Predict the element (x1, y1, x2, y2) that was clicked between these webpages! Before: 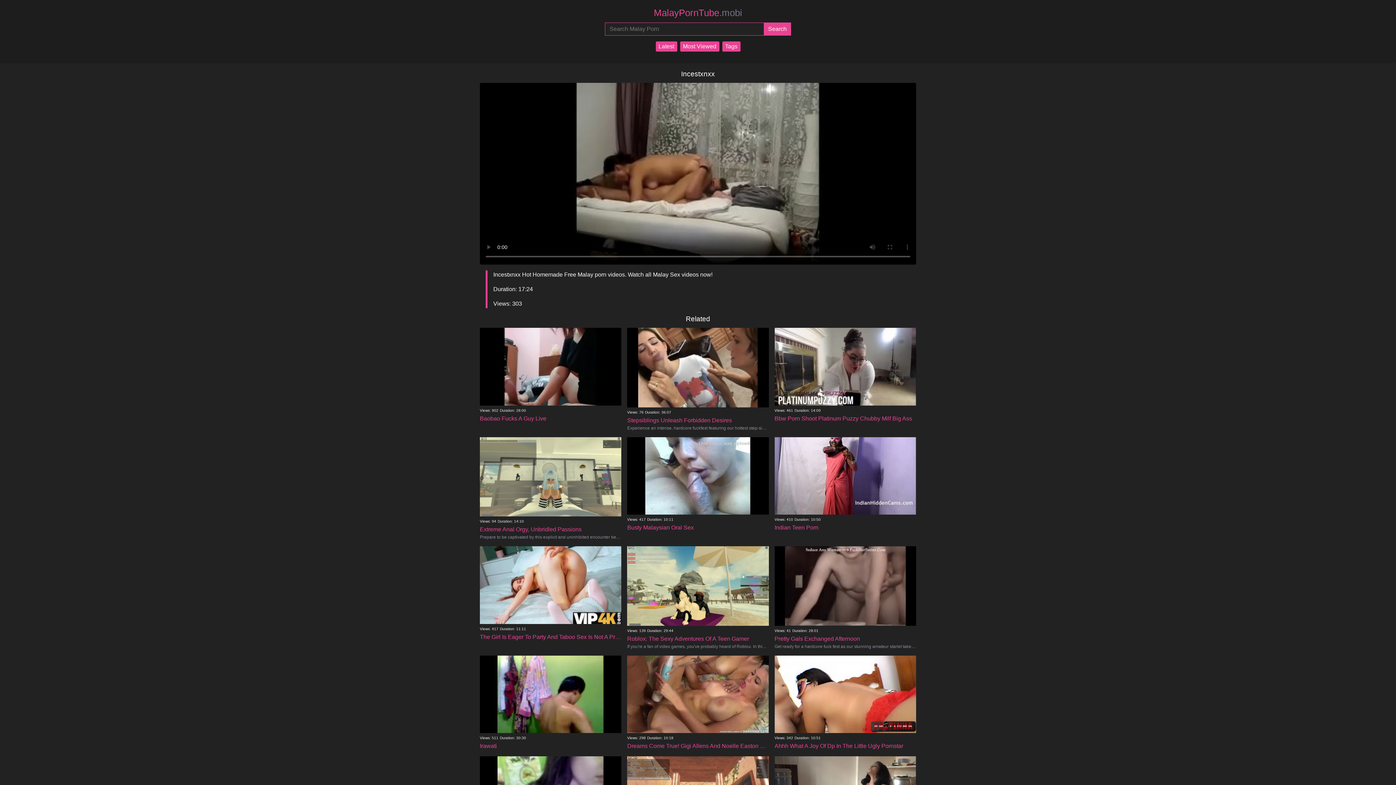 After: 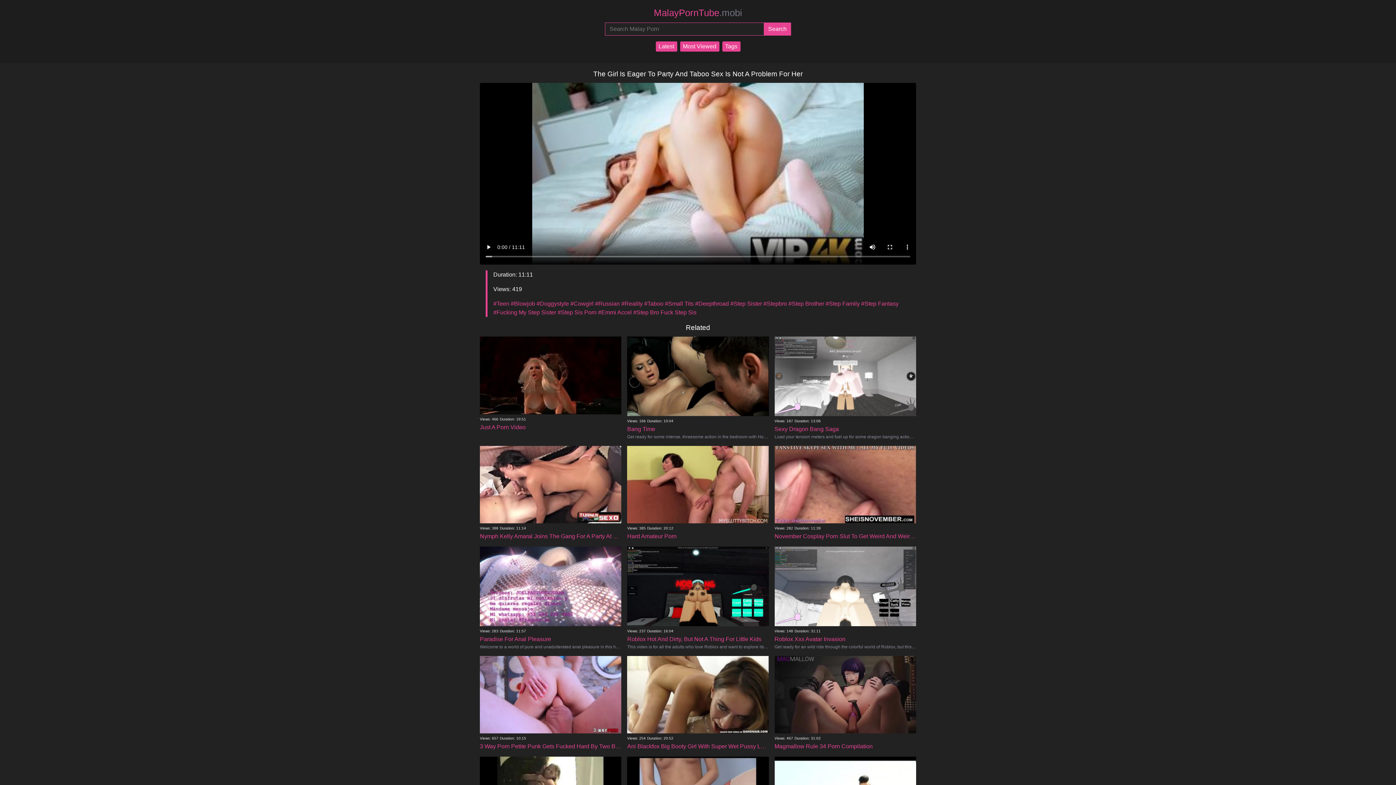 Action: bbox: (480, 581, 621, 641) label: Views: 417 Duration: 11:11
The Girl Is Eager To Party And Taboo Sex Is Not A Problem For Her